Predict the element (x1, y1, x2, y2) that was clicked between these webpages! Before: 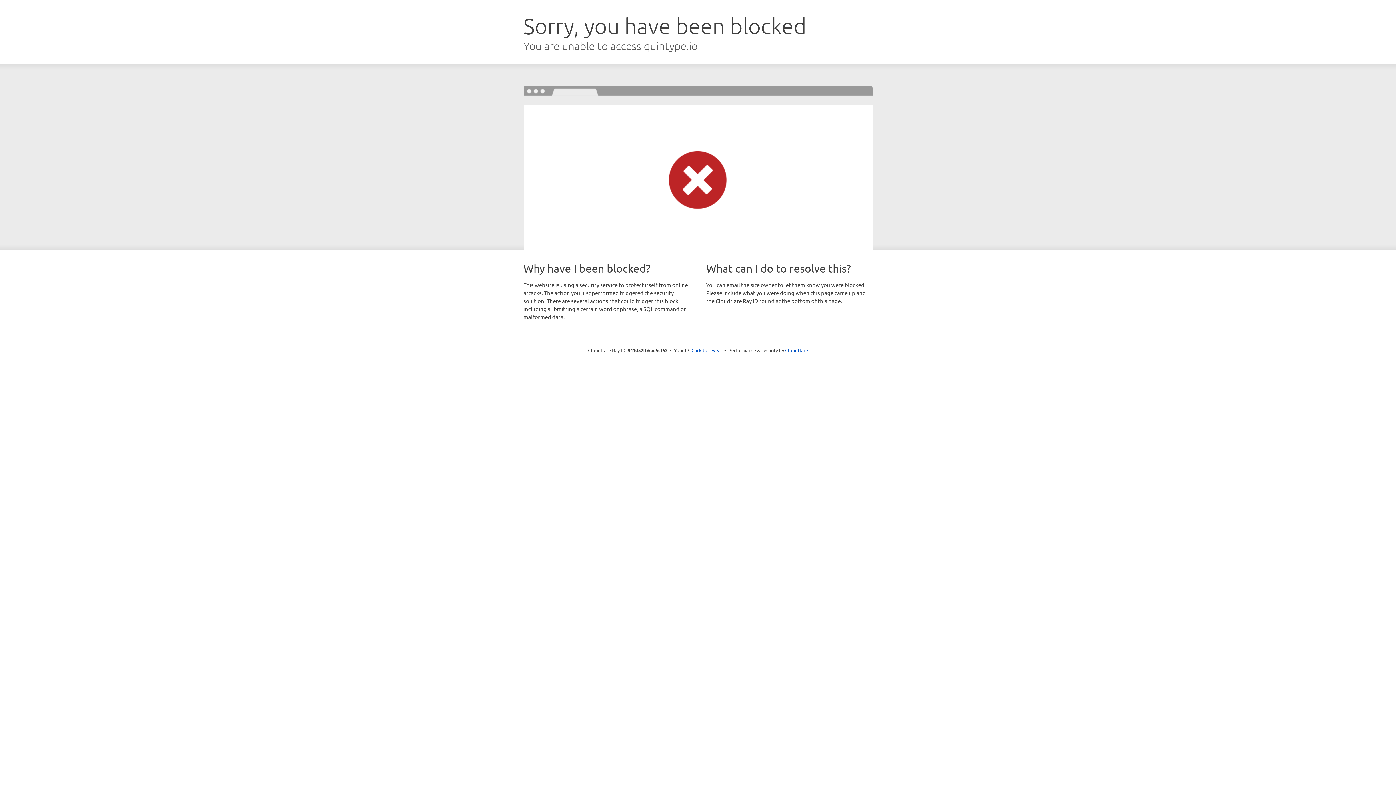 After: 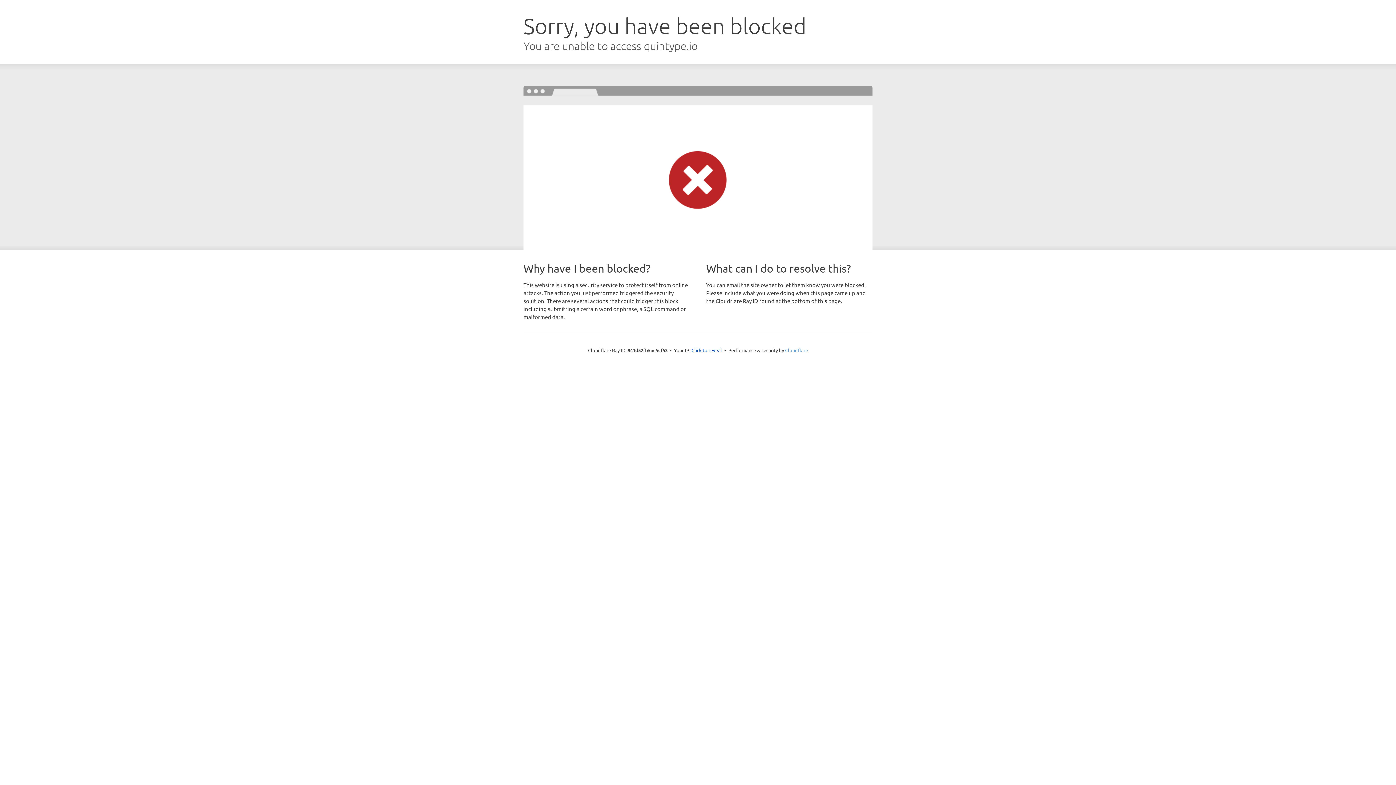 Action: label: Cloudflare bbox: (785, 347, 808, 353)